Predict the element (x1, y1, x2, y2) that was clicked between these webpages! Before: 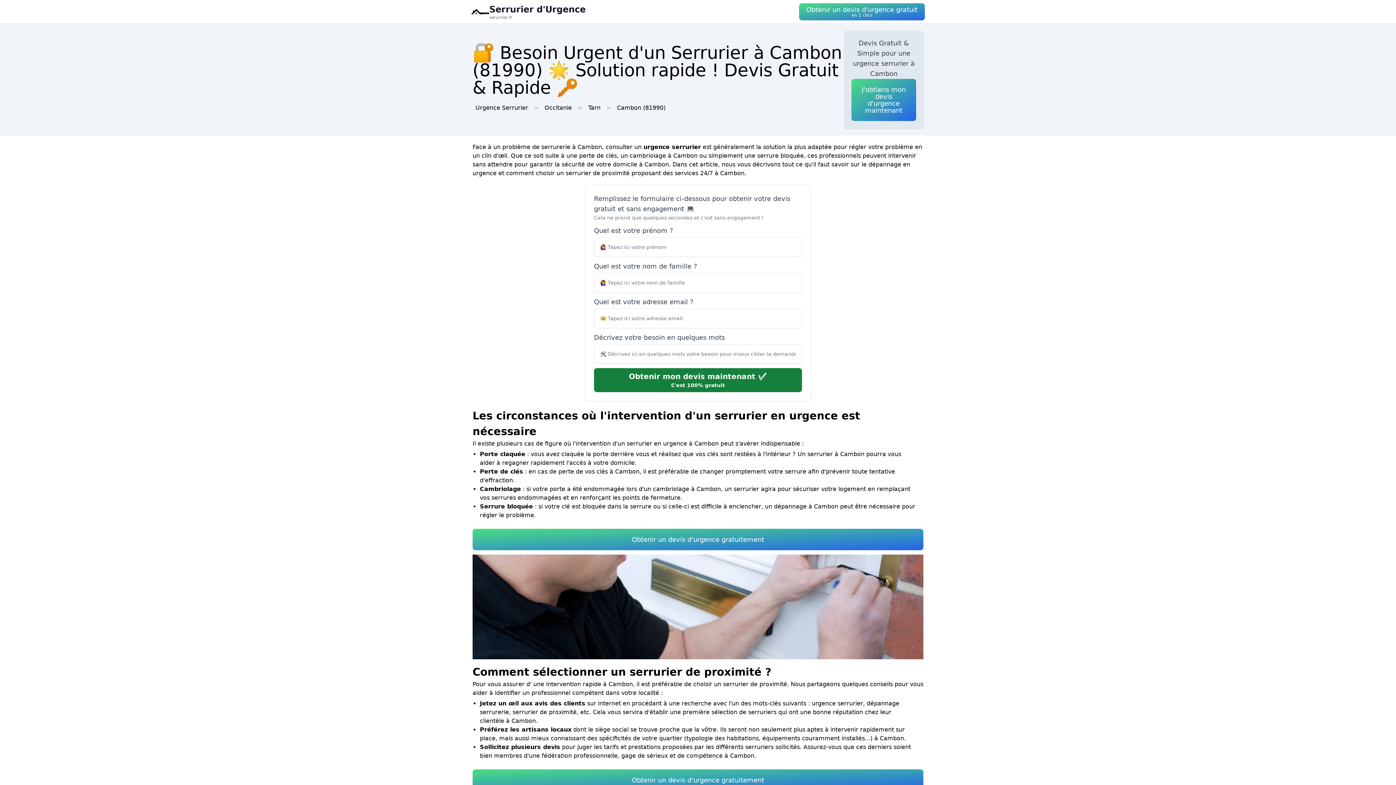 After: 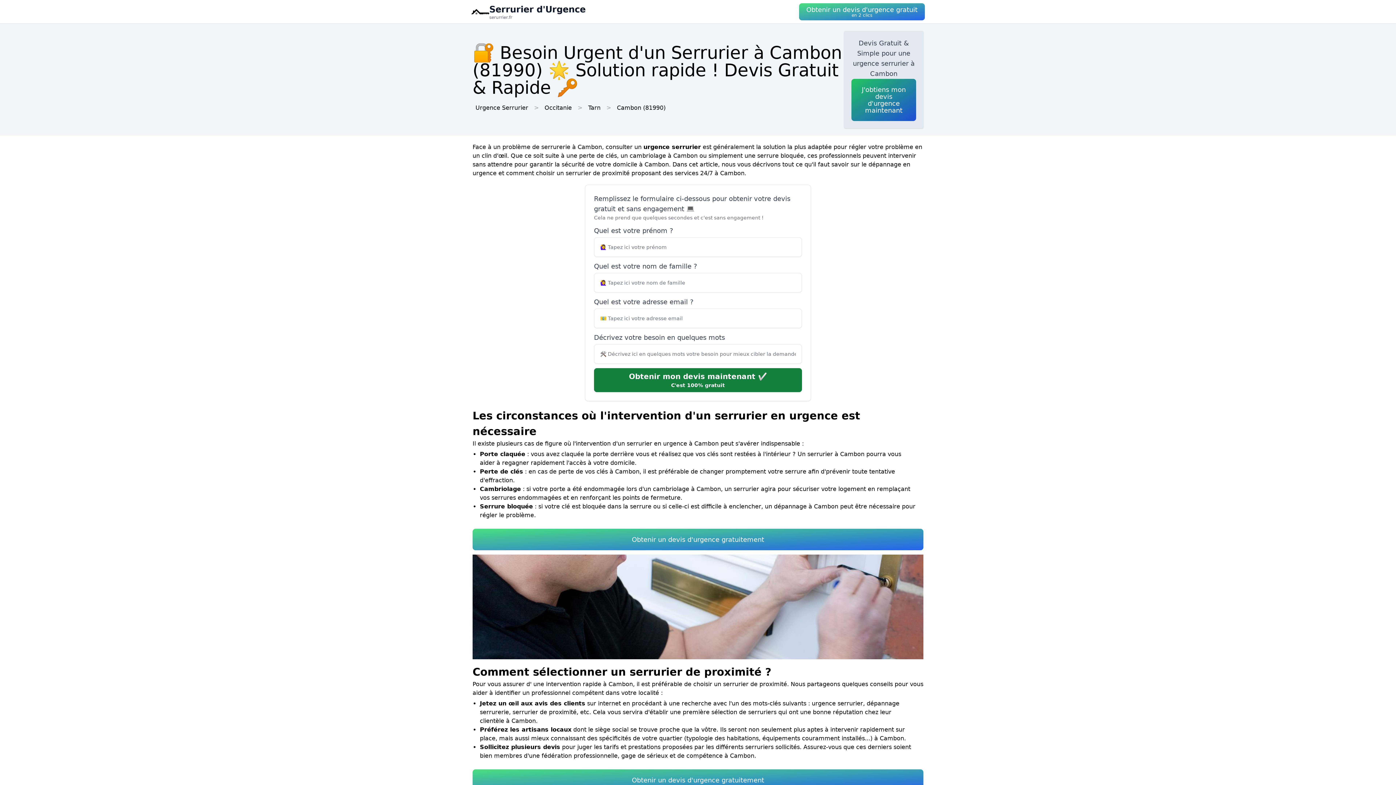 Action: bbox: (851, 78, 916, 121) label: J'obtiens mon devis d'urgence maintenant